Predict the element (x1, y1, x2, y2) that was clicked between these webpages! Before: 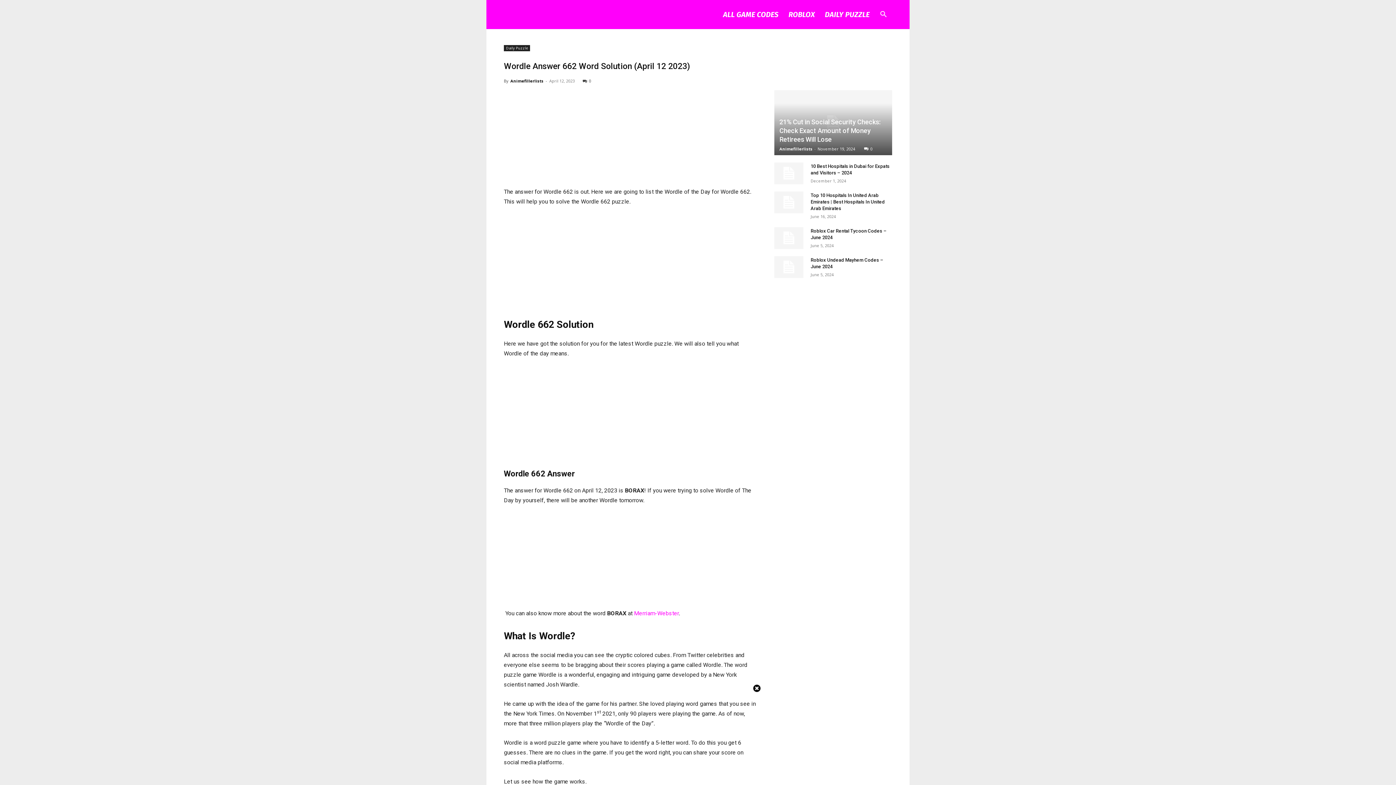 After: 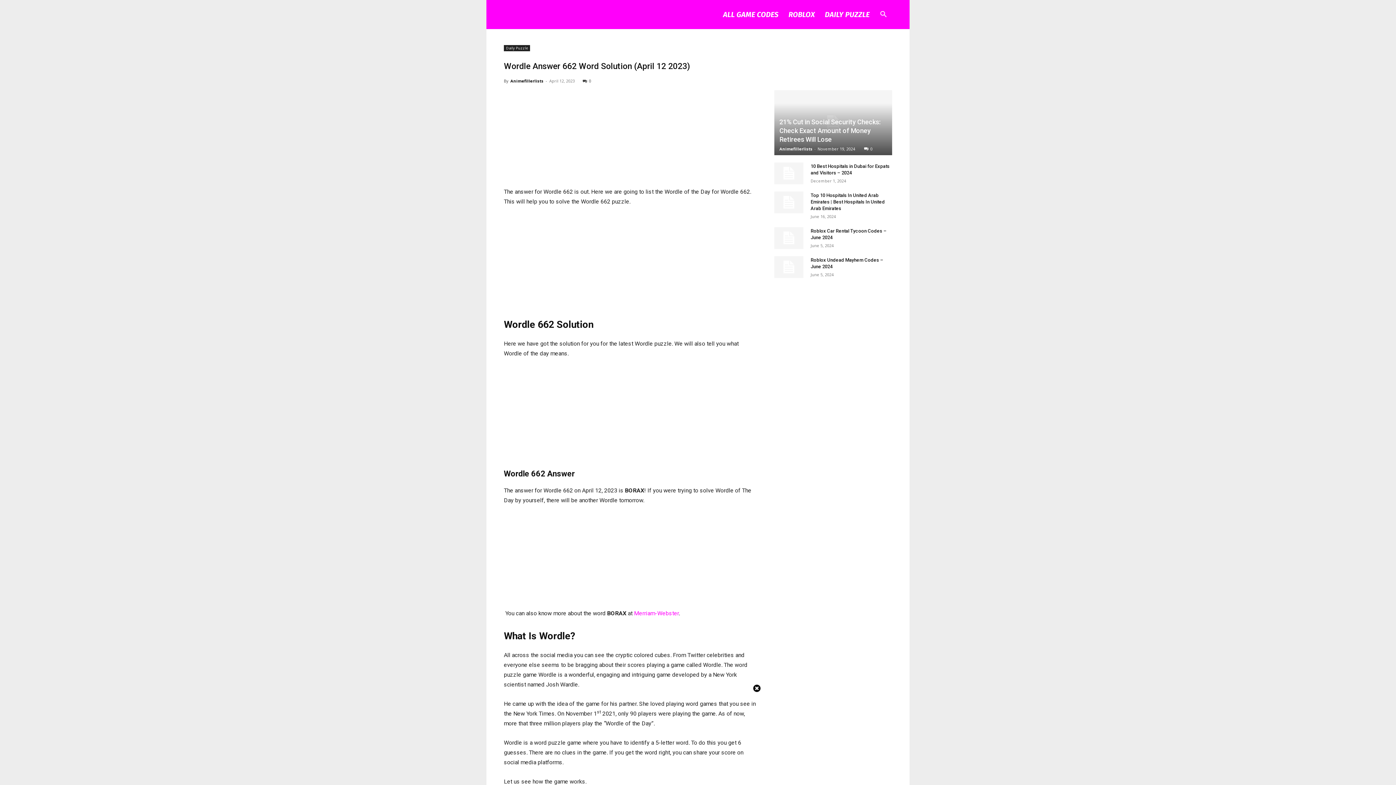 Action: label: Search bbox: (874, 11, 892, 18)